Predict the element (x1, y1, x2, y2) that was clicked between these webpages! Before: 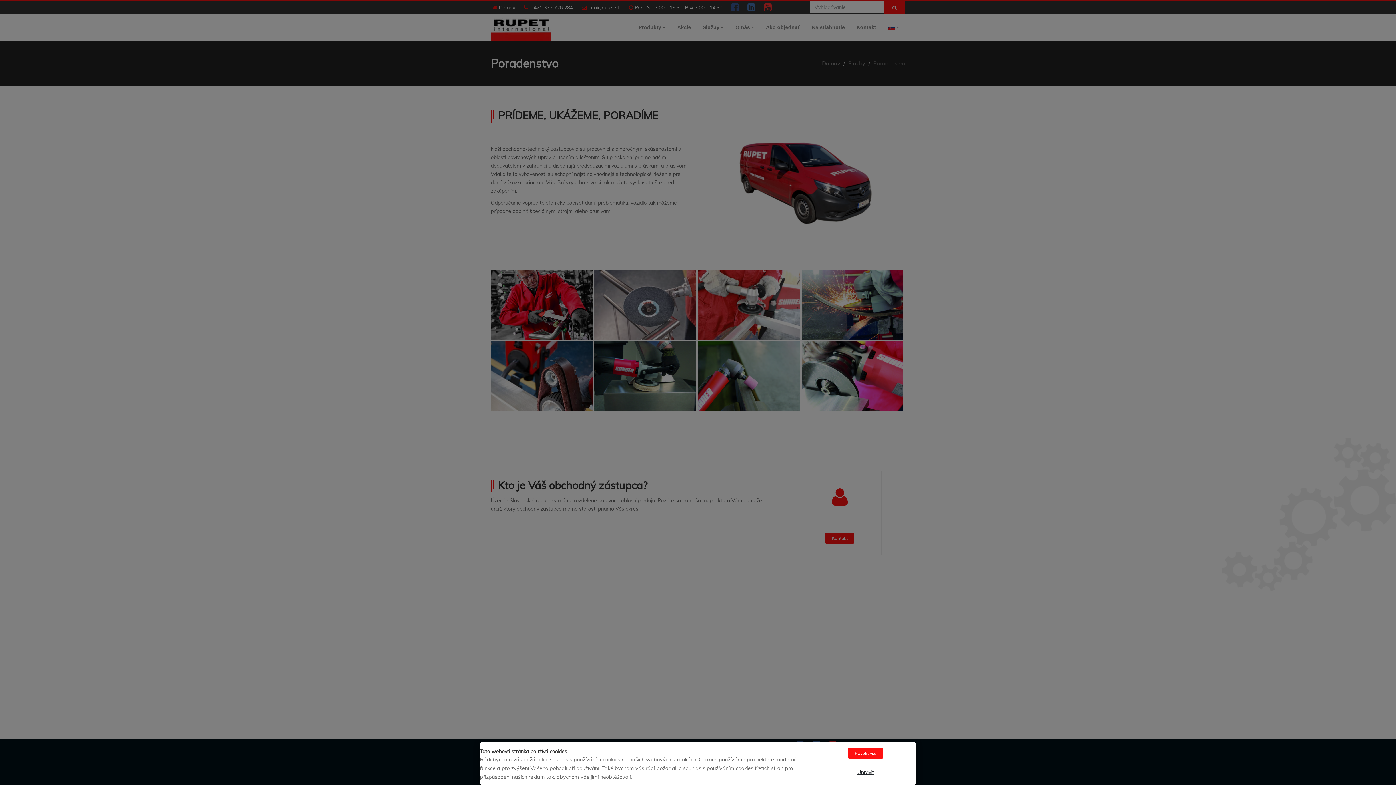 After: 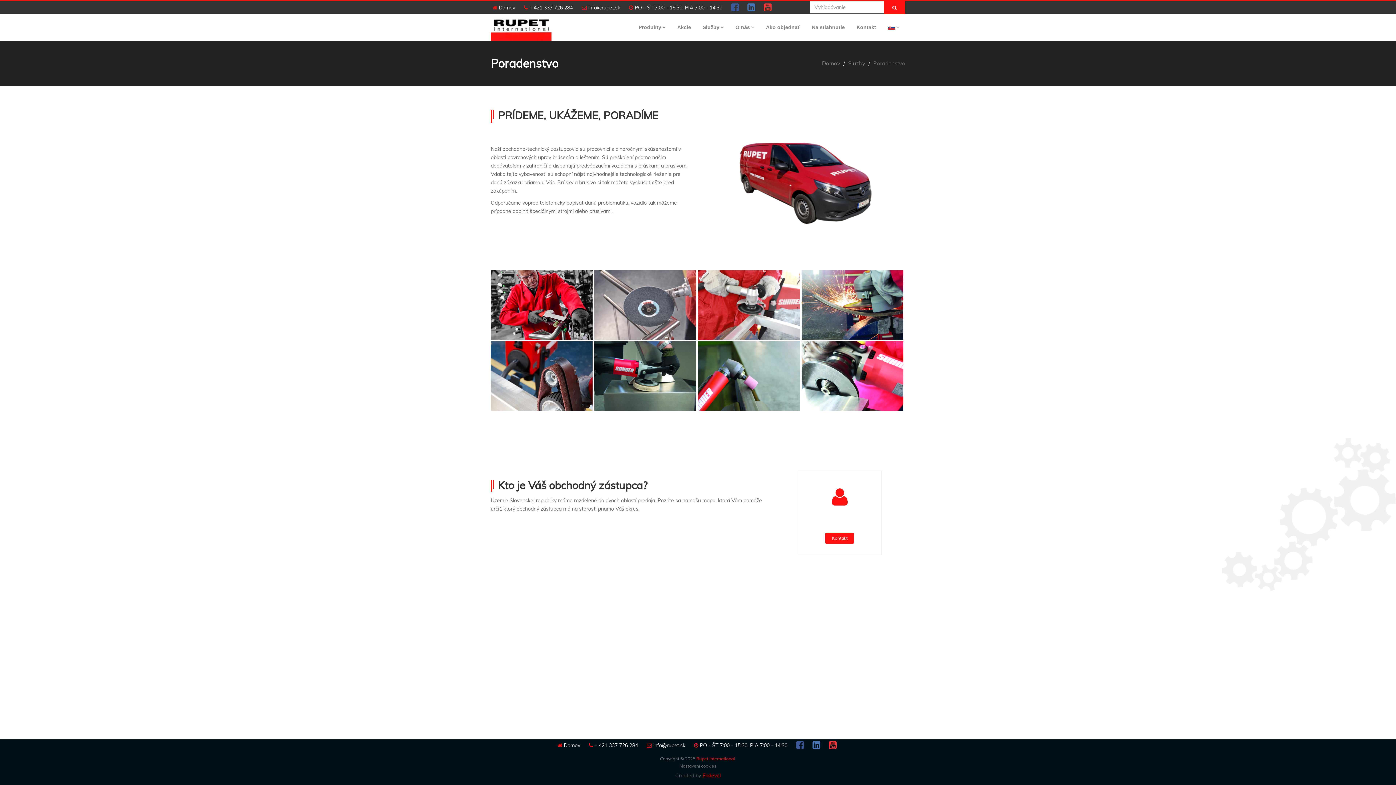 Action: label: Povolit vše bbox: (848, 748, 883, 759)